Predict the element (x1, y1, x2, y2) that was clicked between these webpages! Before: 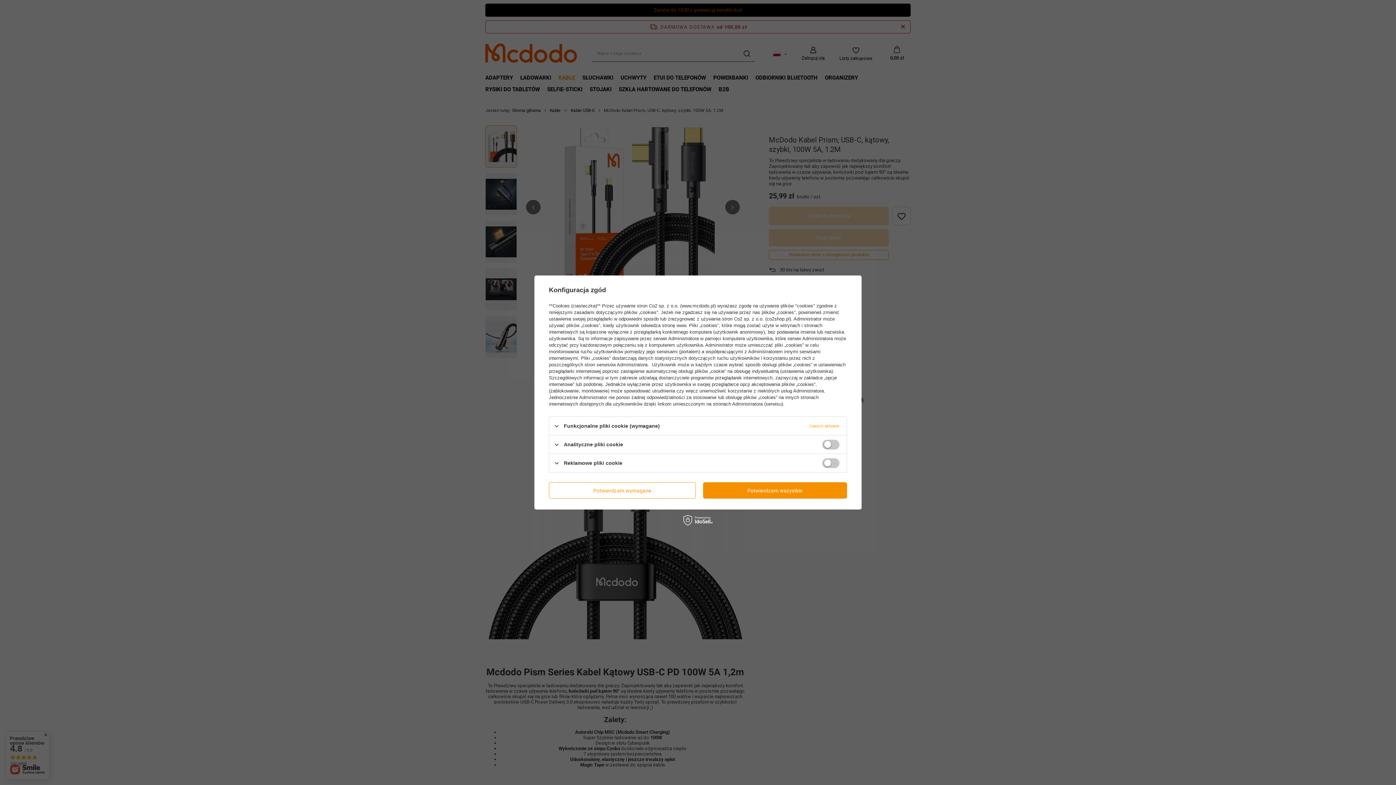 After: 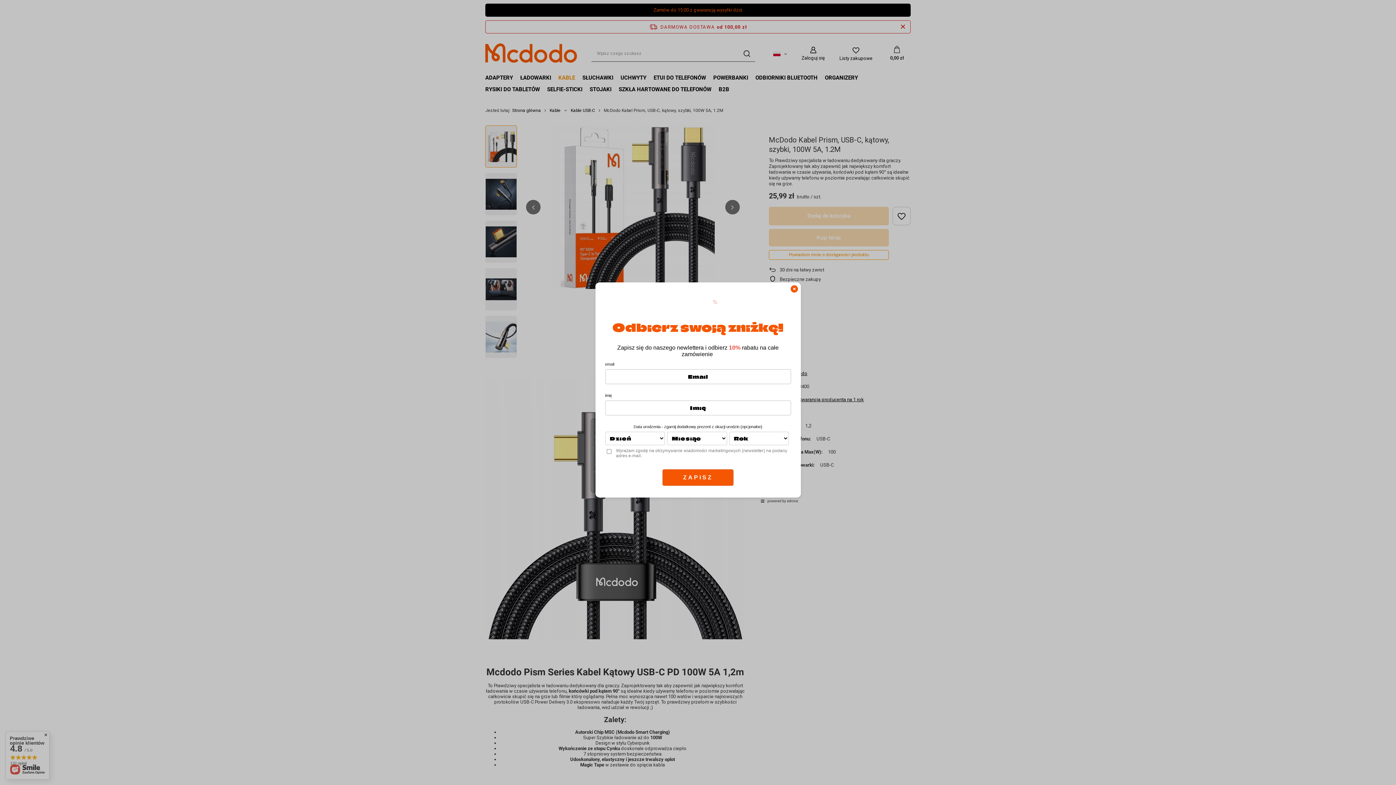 Action: label: Potwierdzam wymagane bbox: (549, 482, 696, 498)